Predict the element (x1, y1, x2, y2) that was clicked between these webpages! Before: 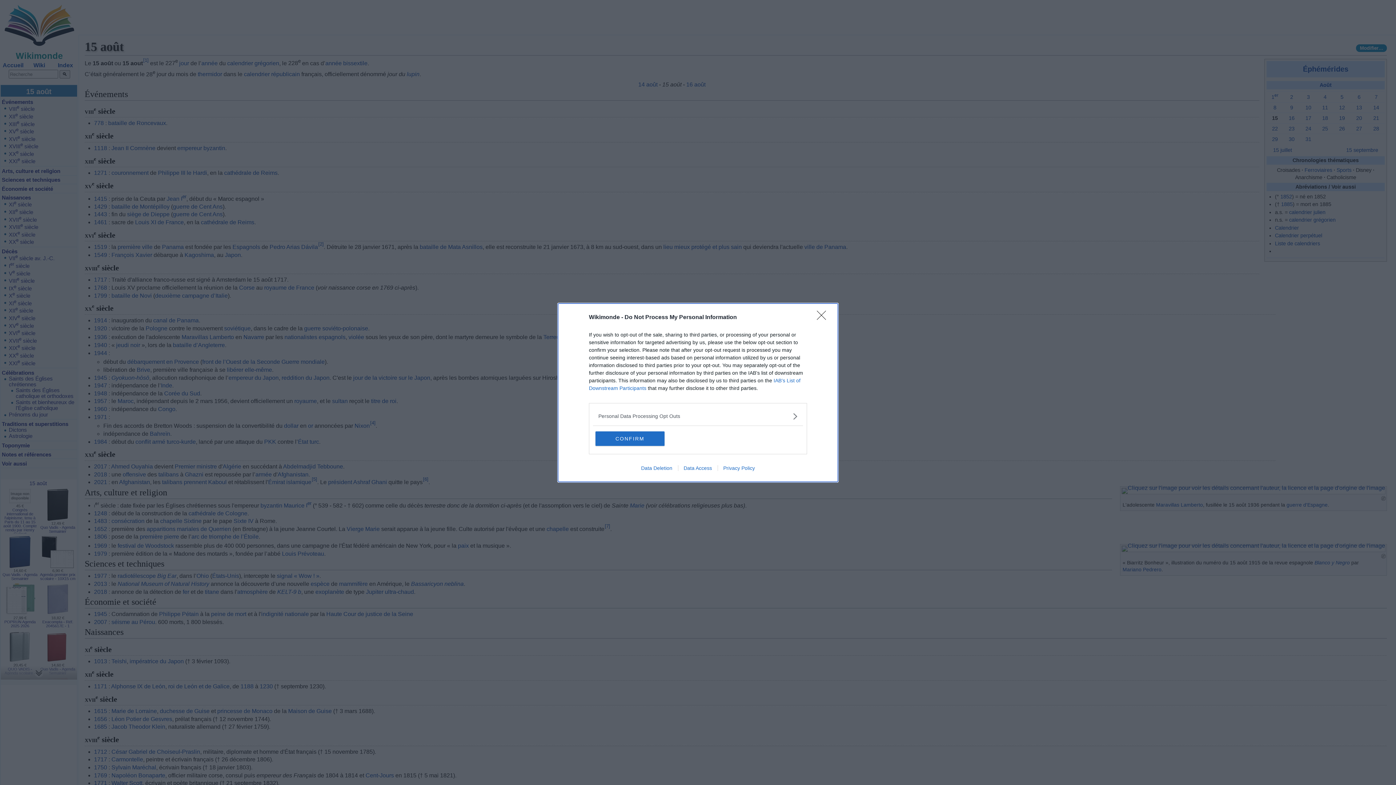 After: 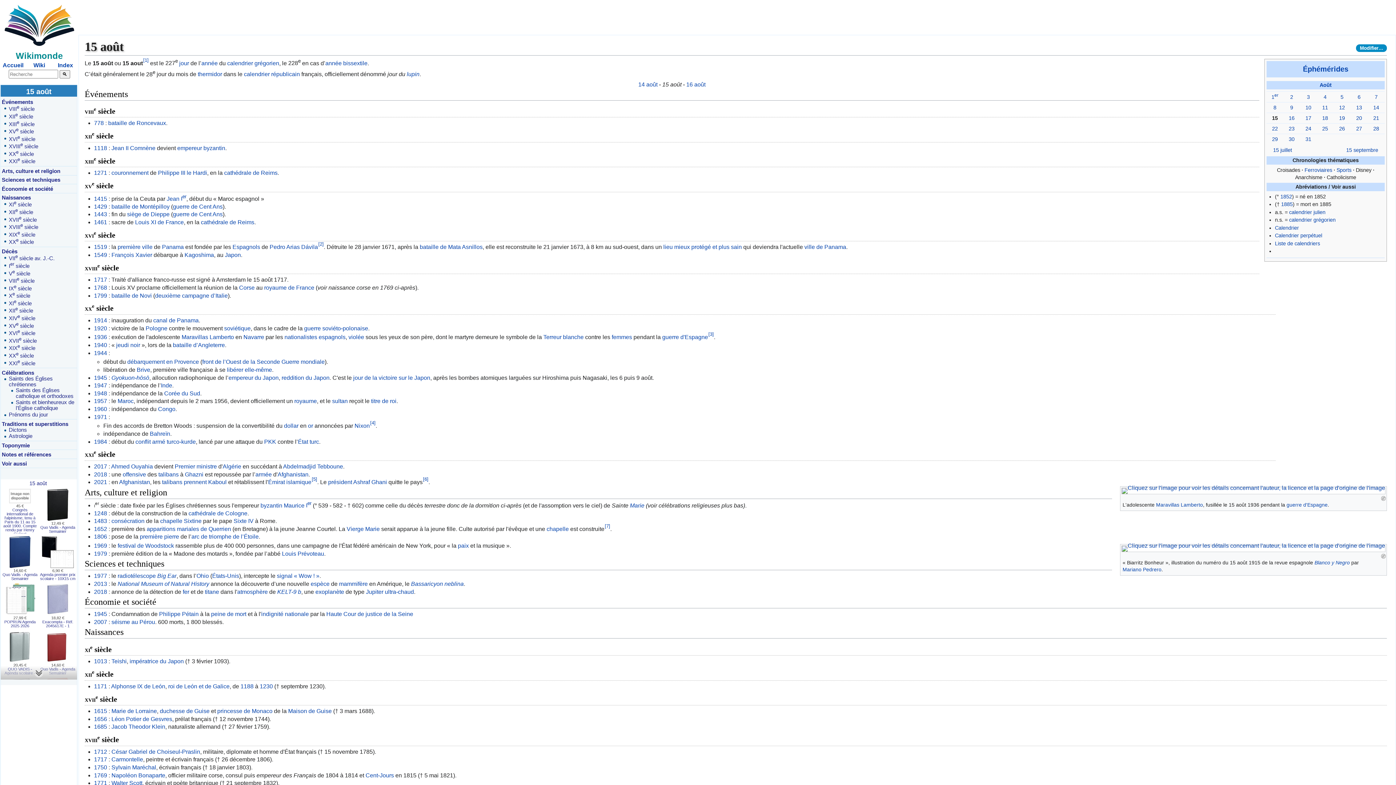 Action: label: CONFIRM bbox: (595, 431, 664, 446)